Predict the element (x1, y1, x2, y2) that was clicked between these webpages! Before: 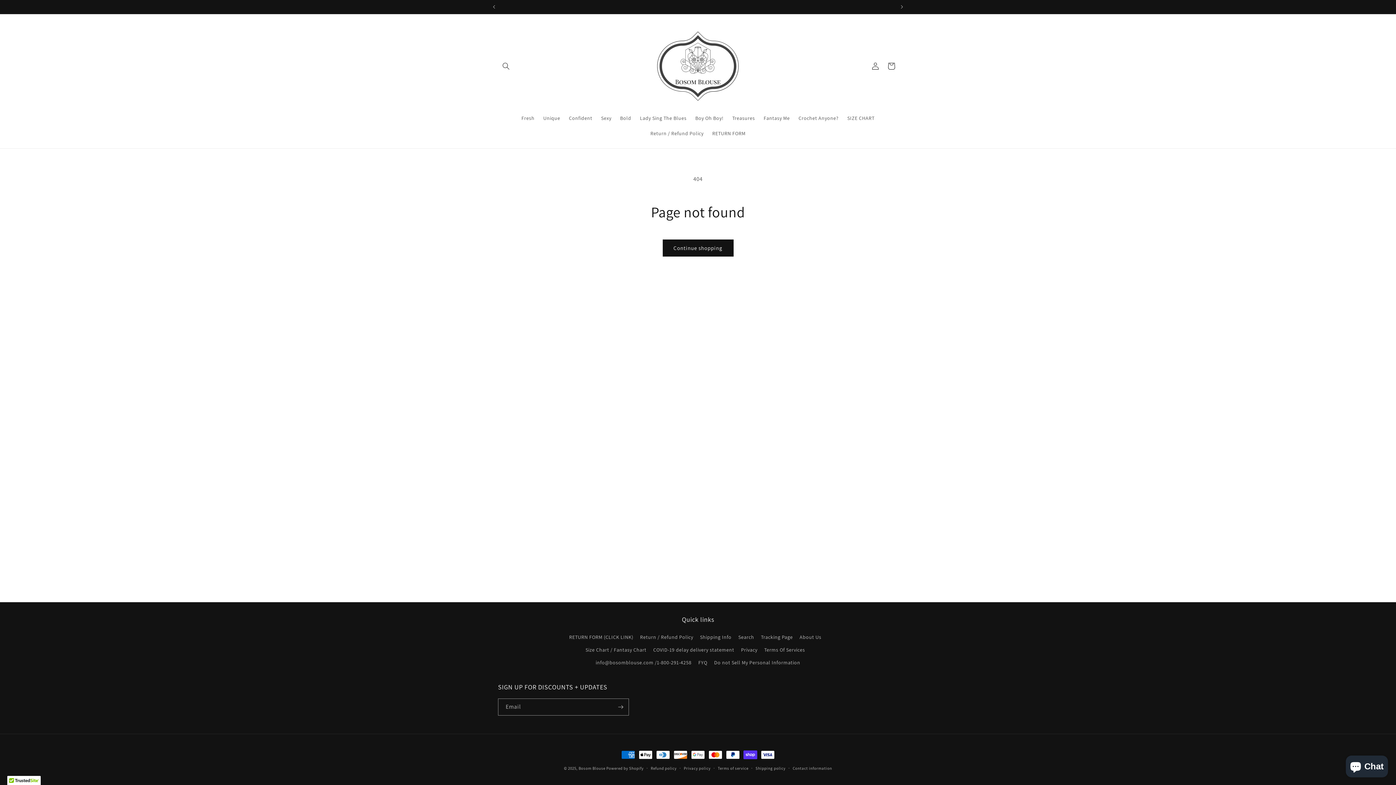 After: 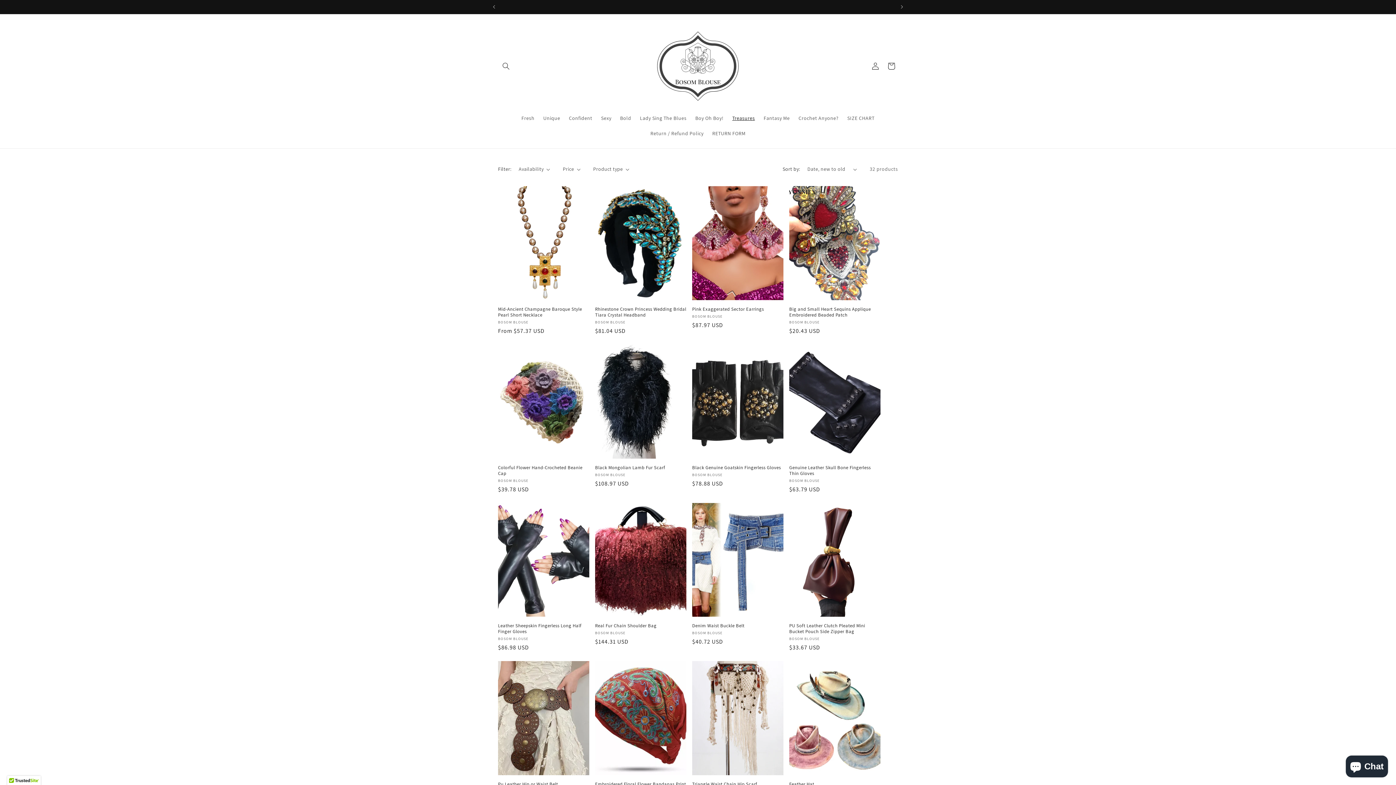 Action: label: Treasures bbox: (728, 110, 759, 125)